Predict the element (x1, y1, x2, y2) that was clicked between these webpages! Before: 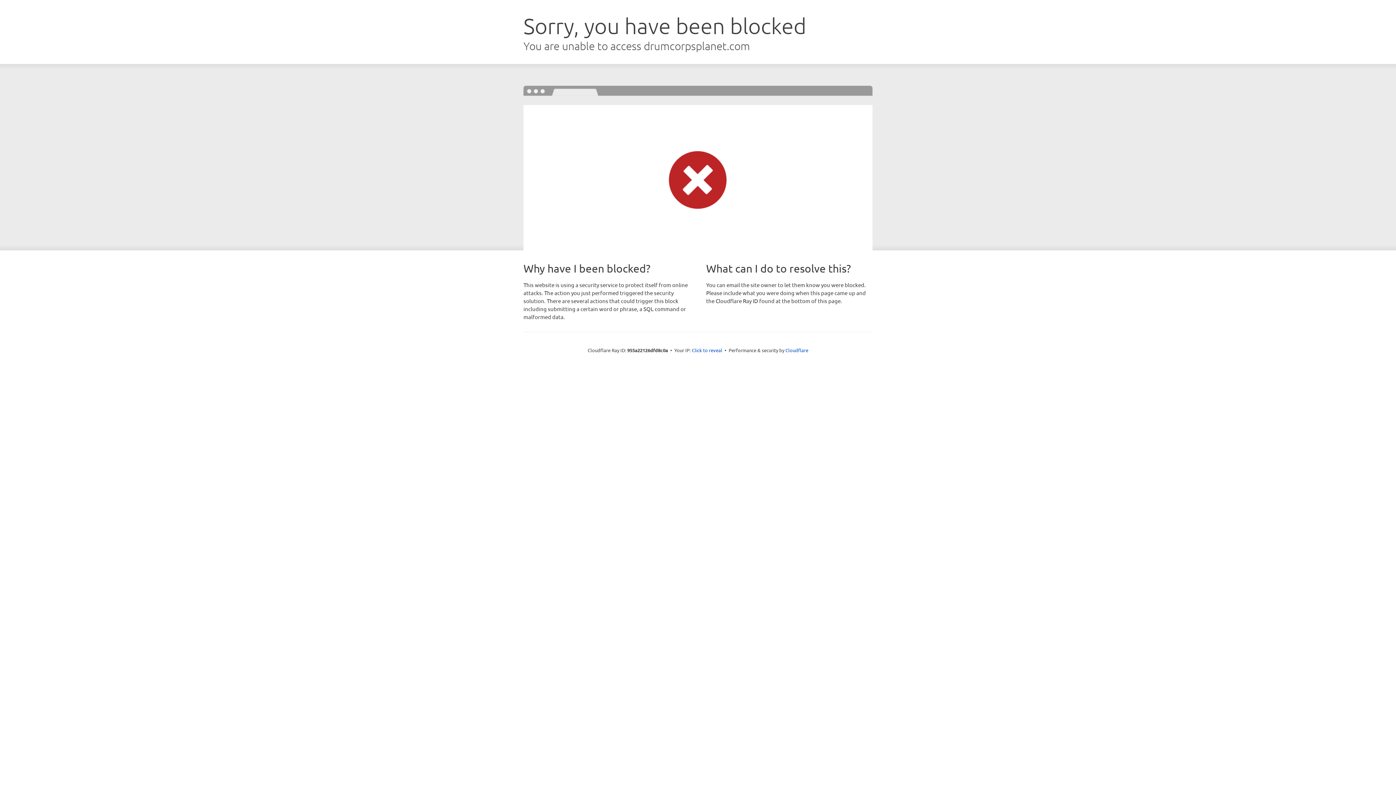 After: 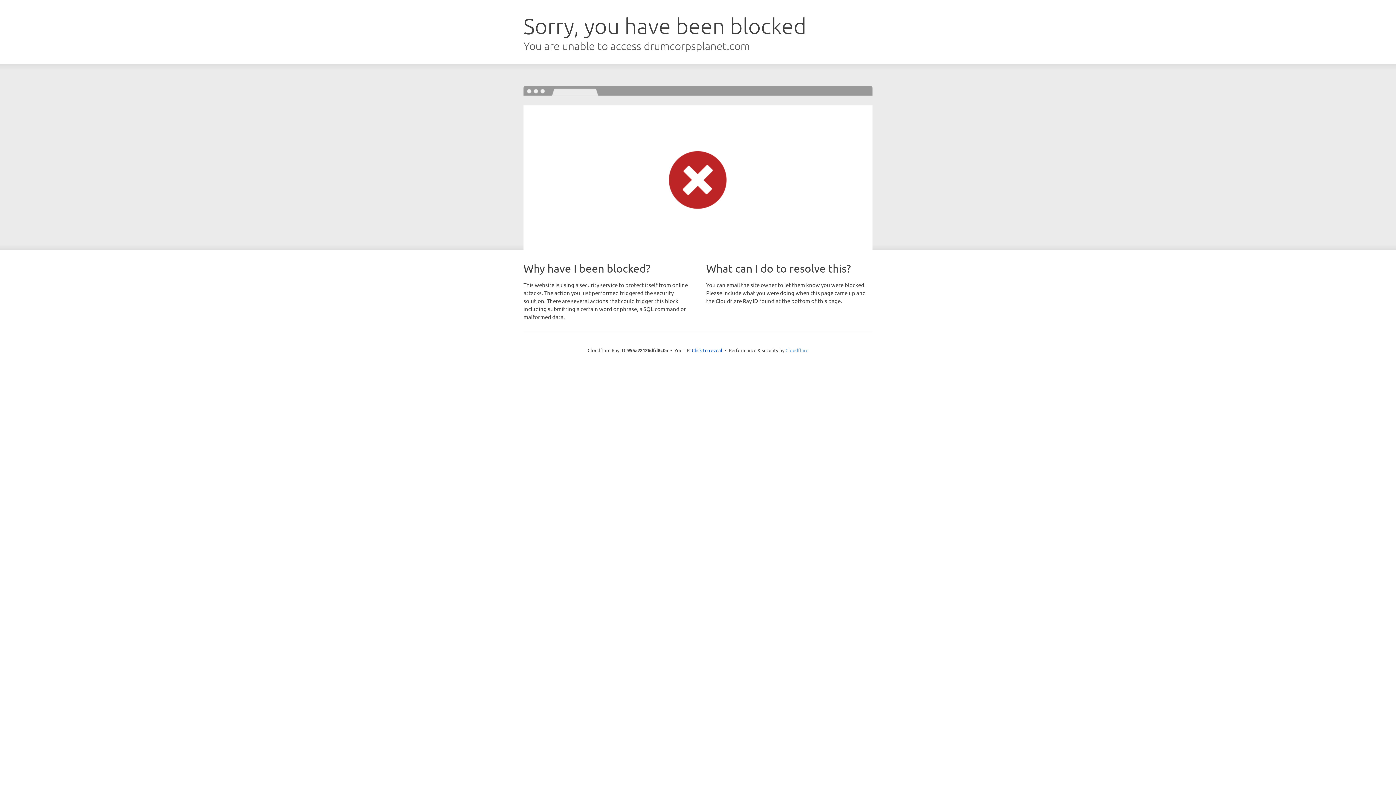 Action: label: Cloudflare bbox: (785, 347, 808, 353)